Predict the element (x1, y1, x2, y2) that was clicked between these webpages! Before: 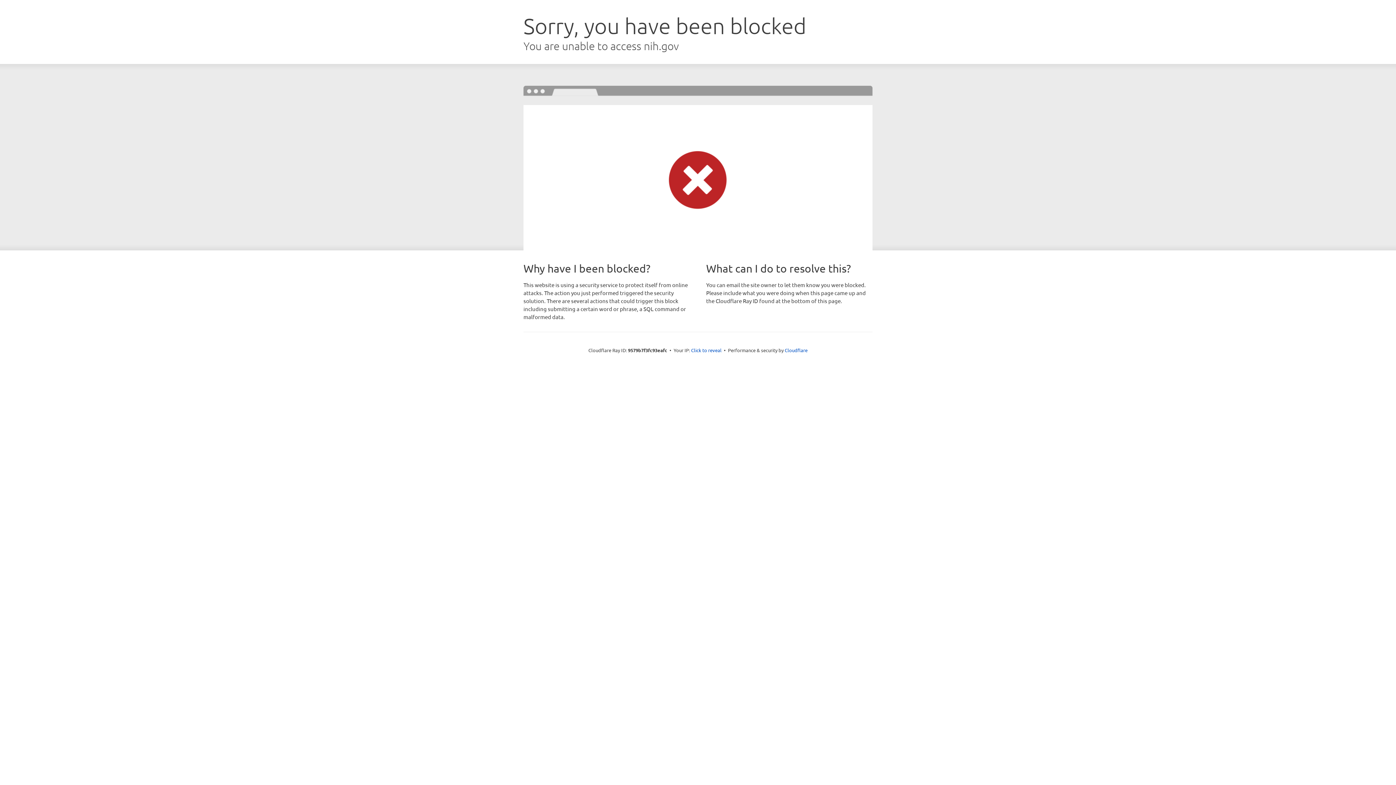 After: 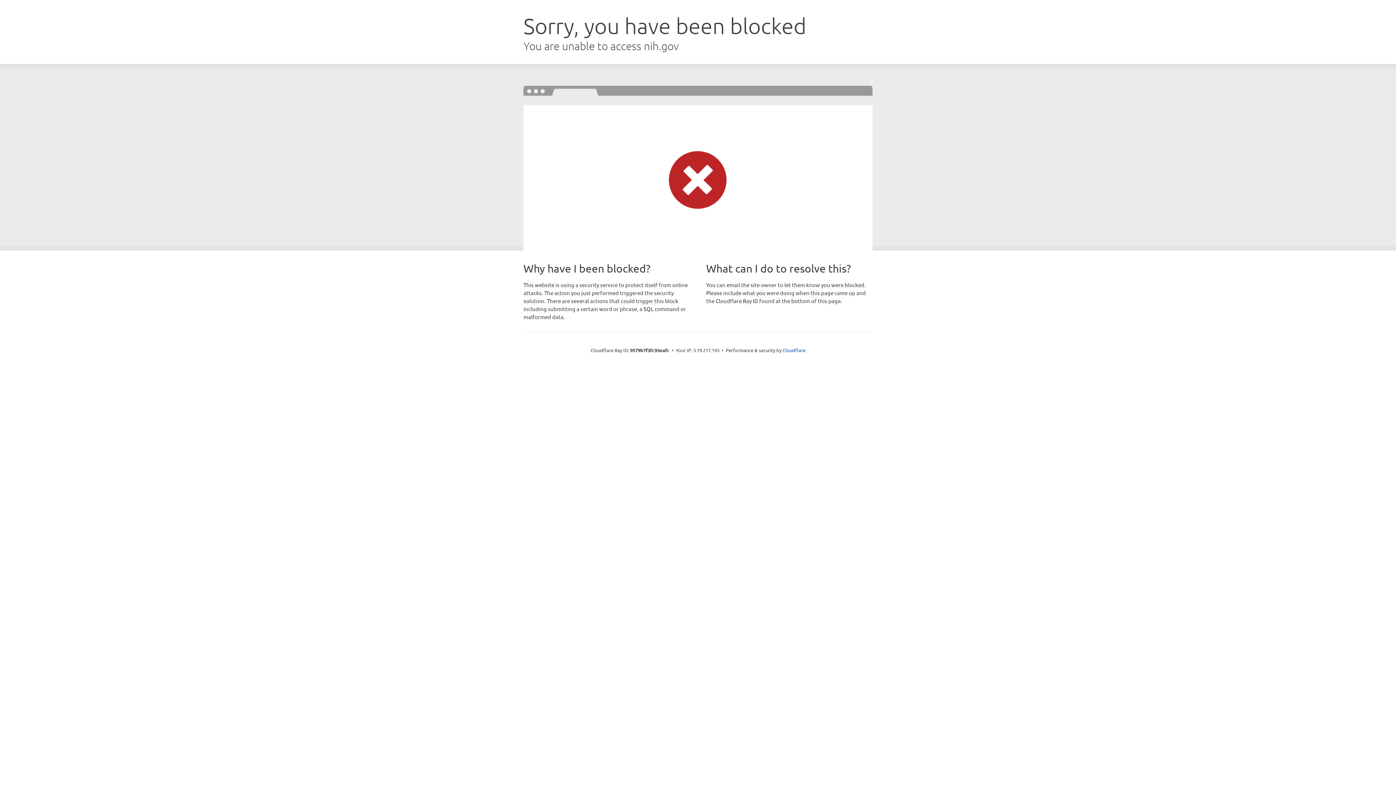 Action: bbox: (691, 346, 721, 353) label: Click to reveal